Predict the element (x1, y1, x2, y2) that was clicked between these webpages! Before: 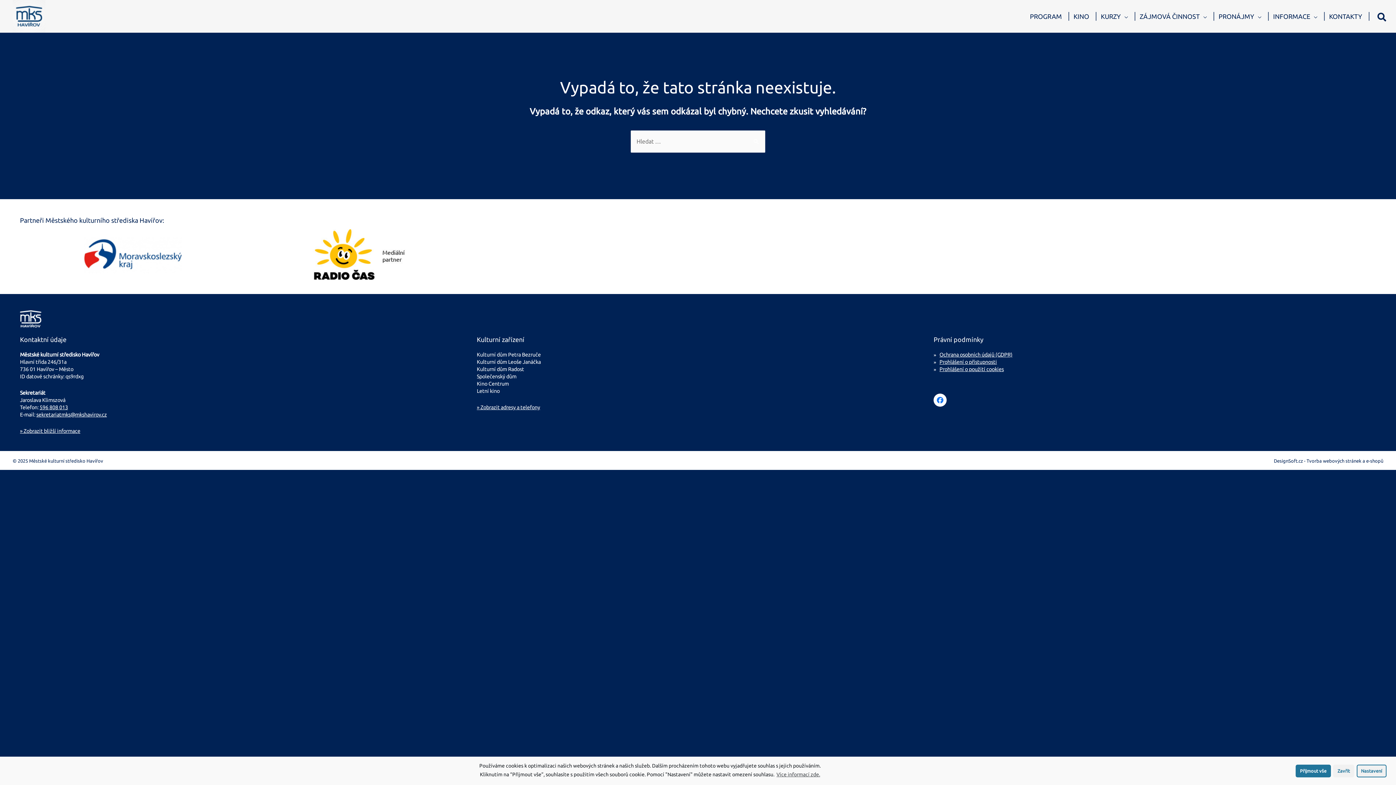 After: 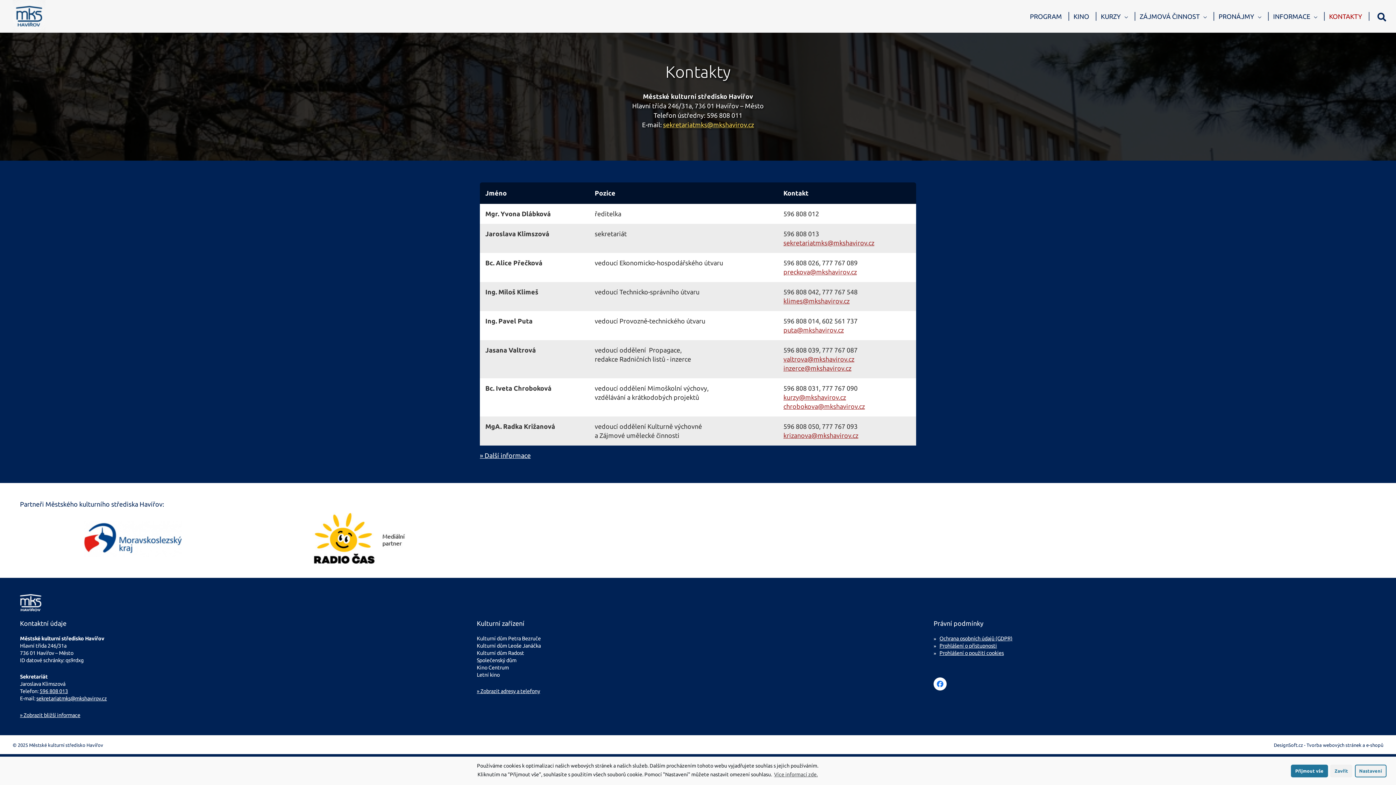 Action: bbox: (1327, 3, 1372, 29) label: KONTAKTY